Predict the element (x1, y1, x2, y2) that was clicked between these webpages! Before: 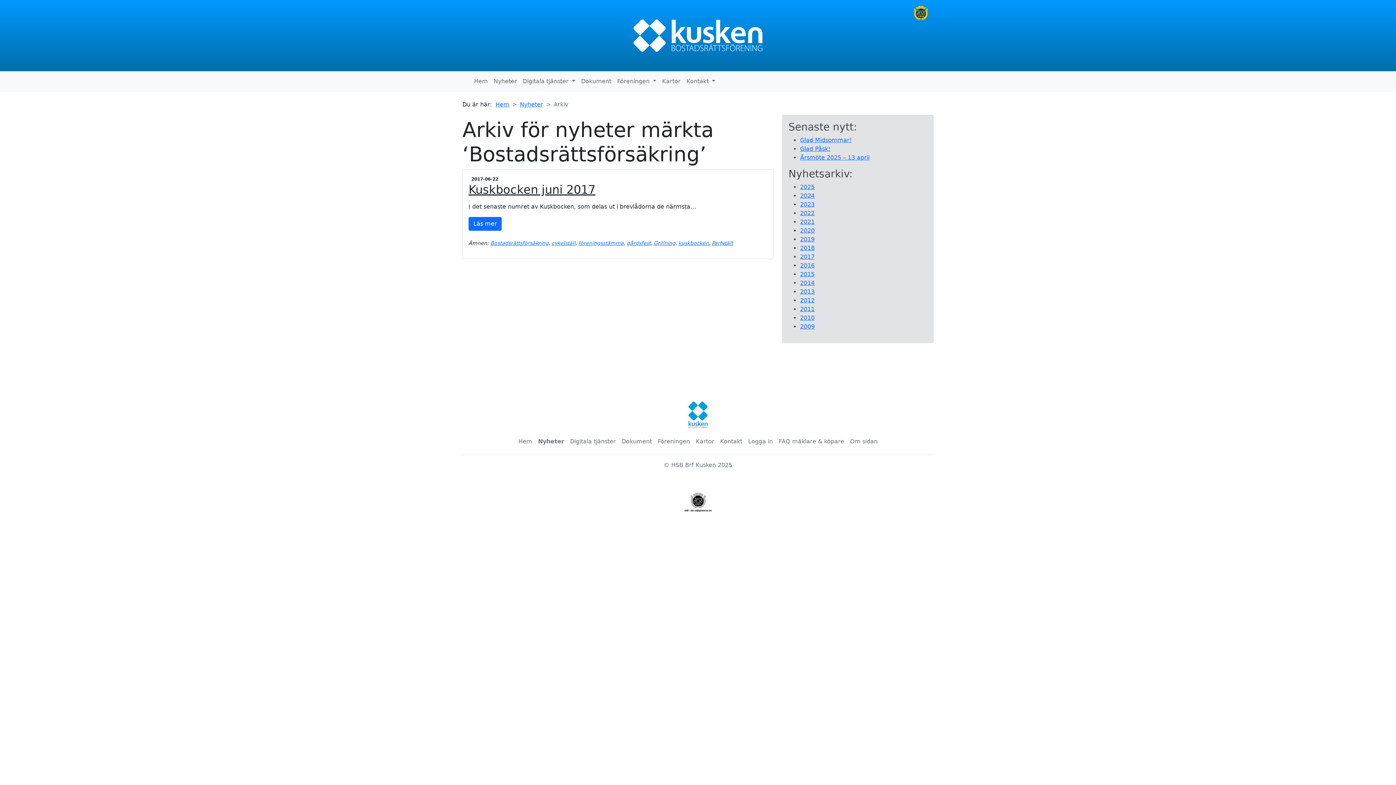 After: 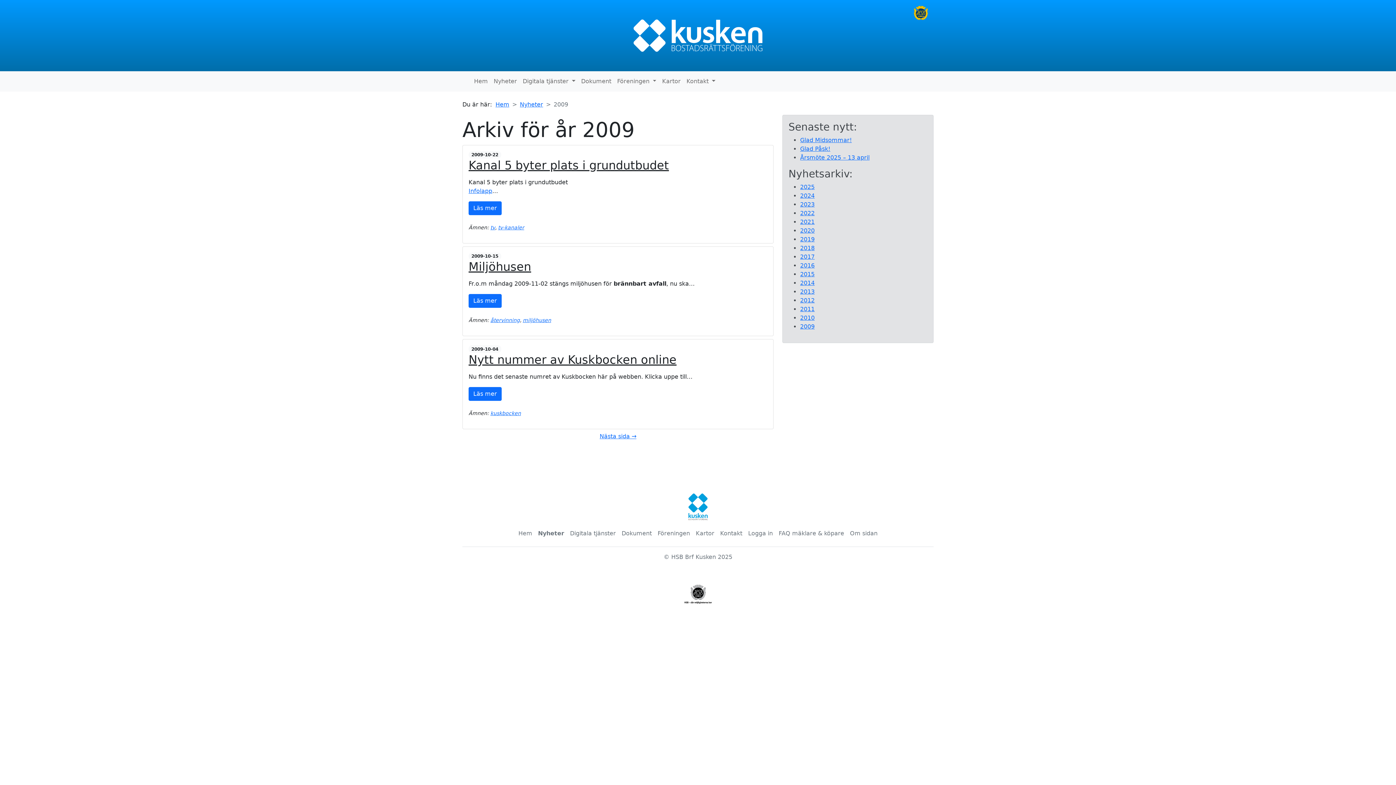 Action: bbox: (800, 323, 814, 330) label: 2009